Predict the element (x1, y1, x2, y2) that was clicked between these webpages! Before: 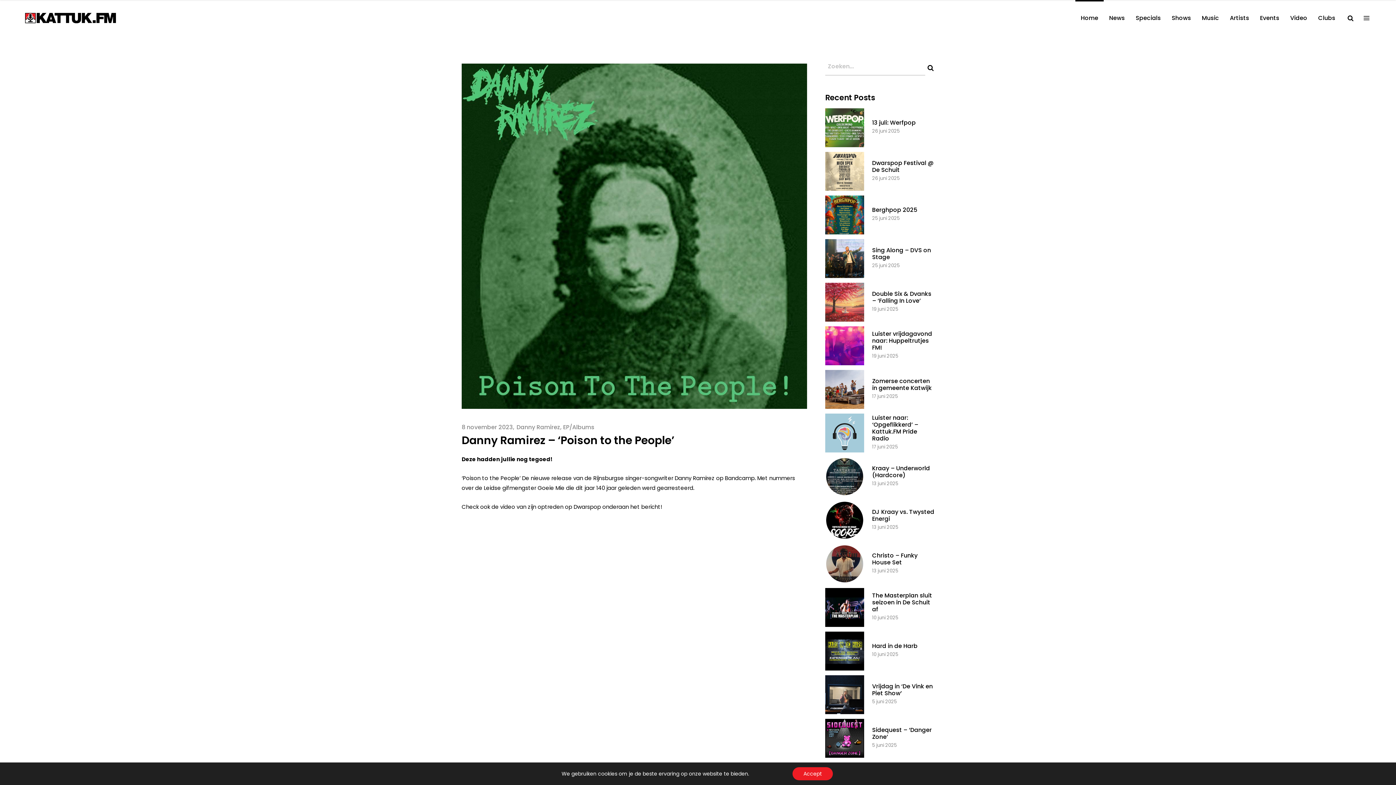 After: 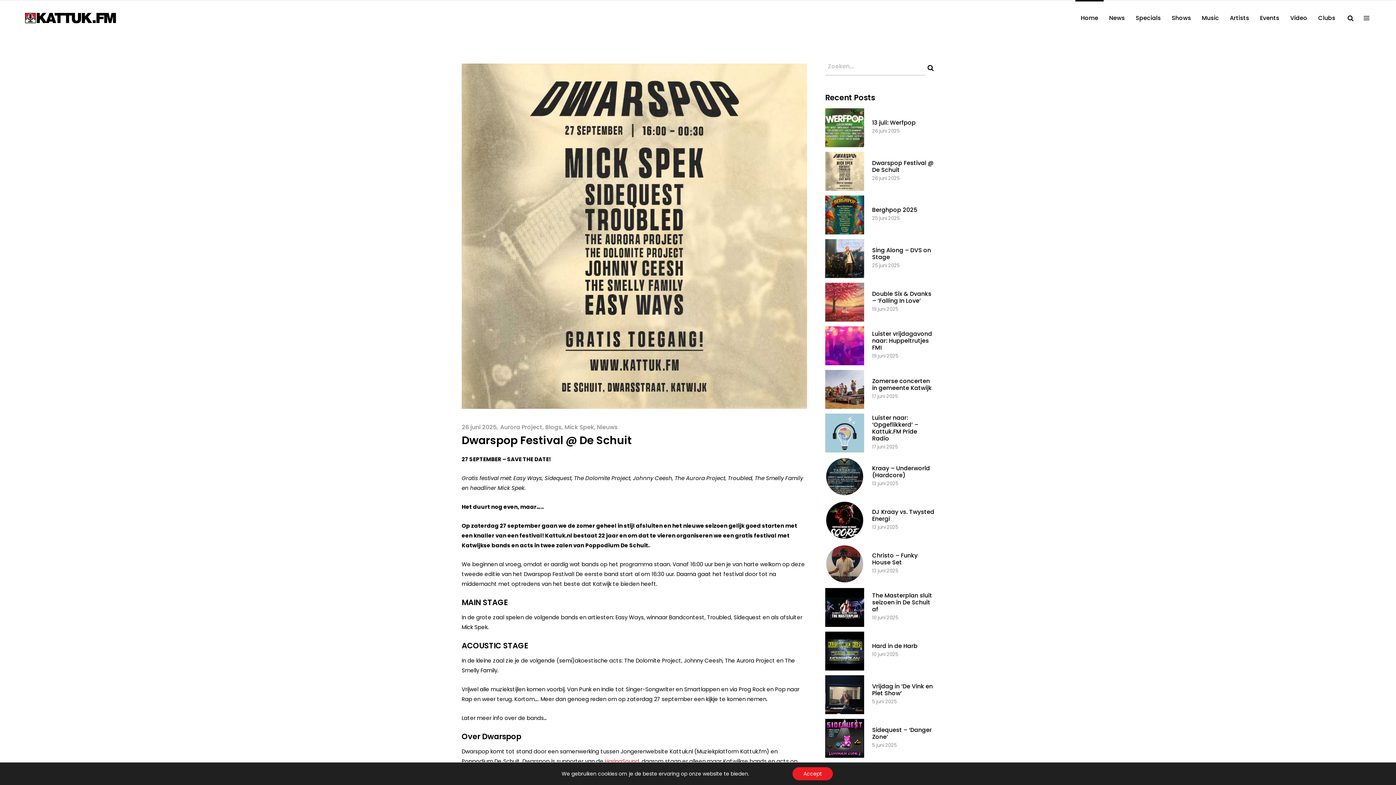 Action: bbox: (825, 152, 864, 190)